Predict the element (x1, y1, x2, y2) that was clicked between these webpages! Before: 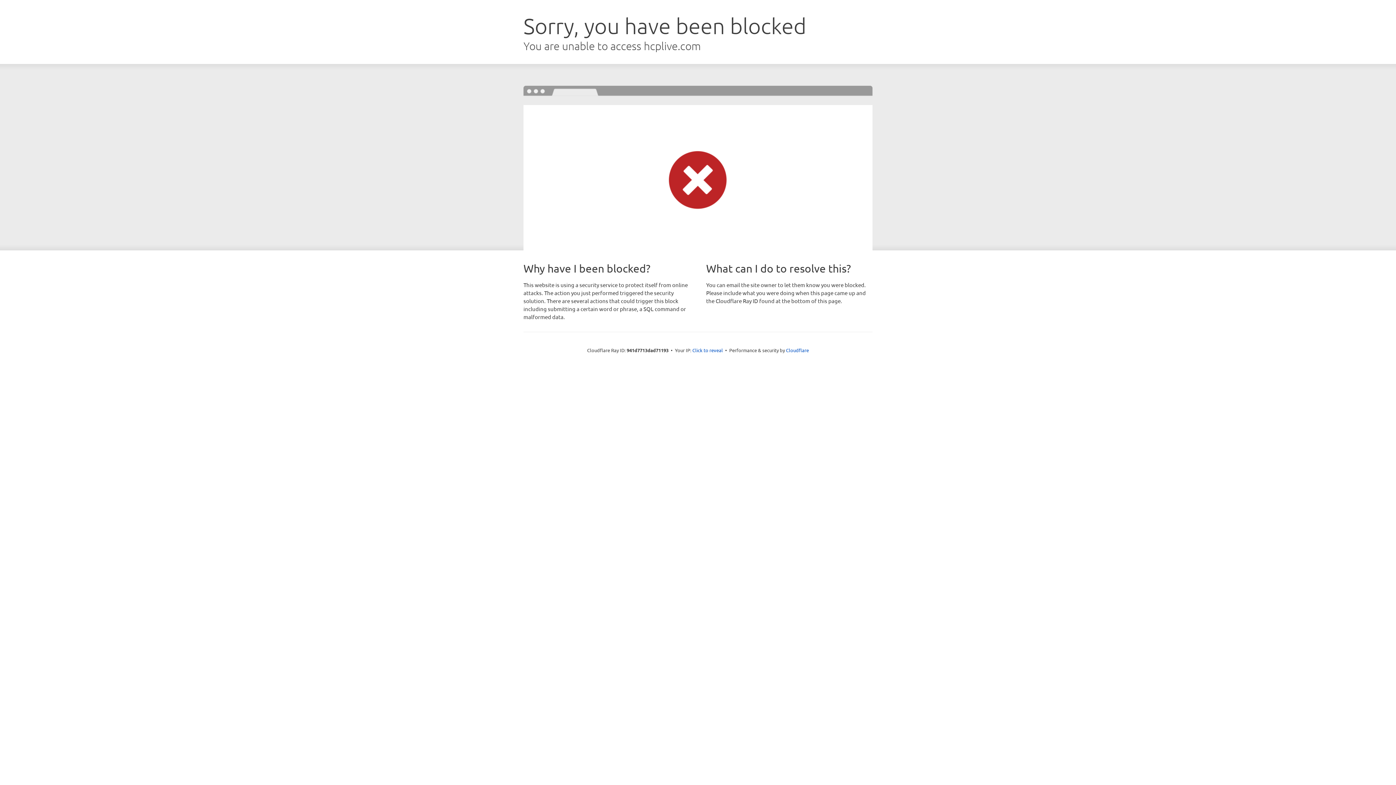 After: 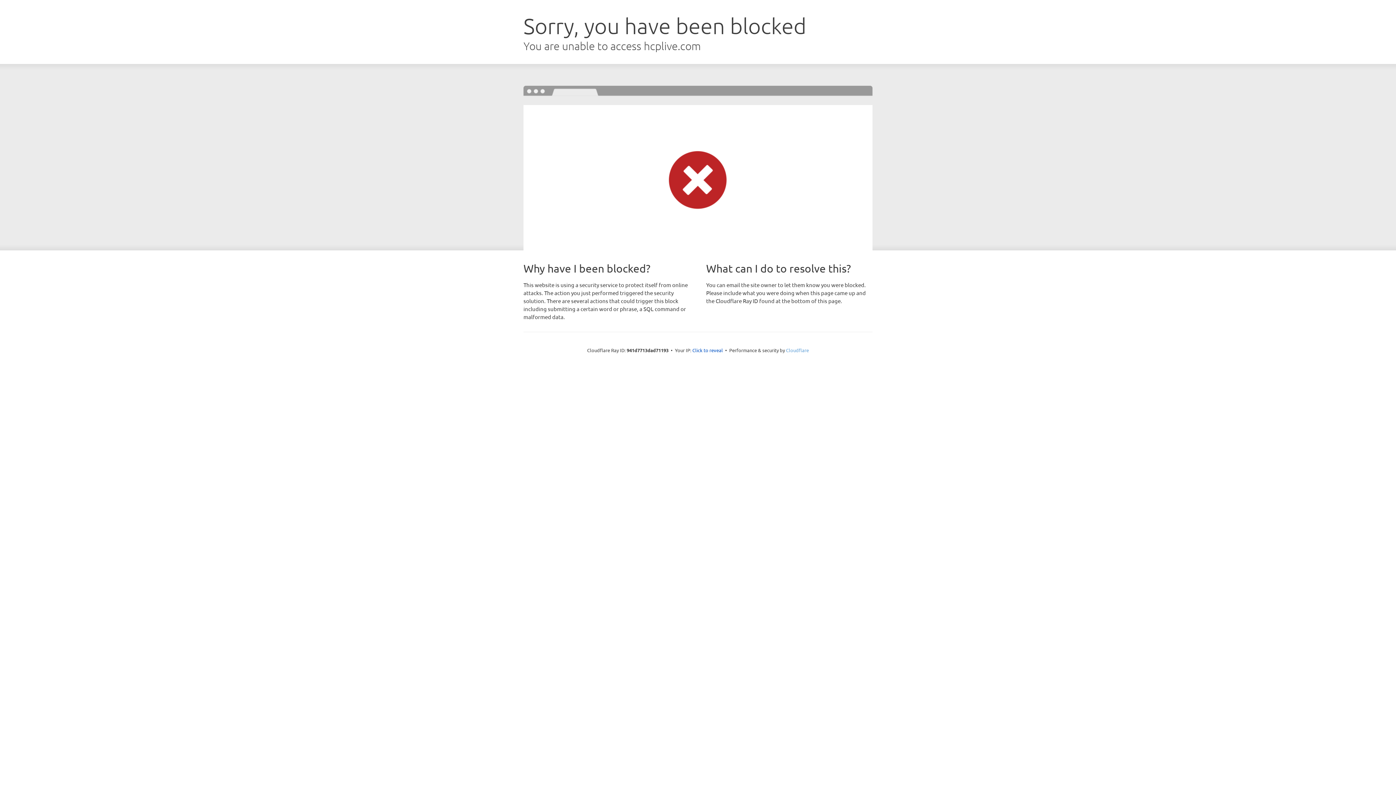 Action: bbox: (786, 347, 809, 353) label: Cloudflare